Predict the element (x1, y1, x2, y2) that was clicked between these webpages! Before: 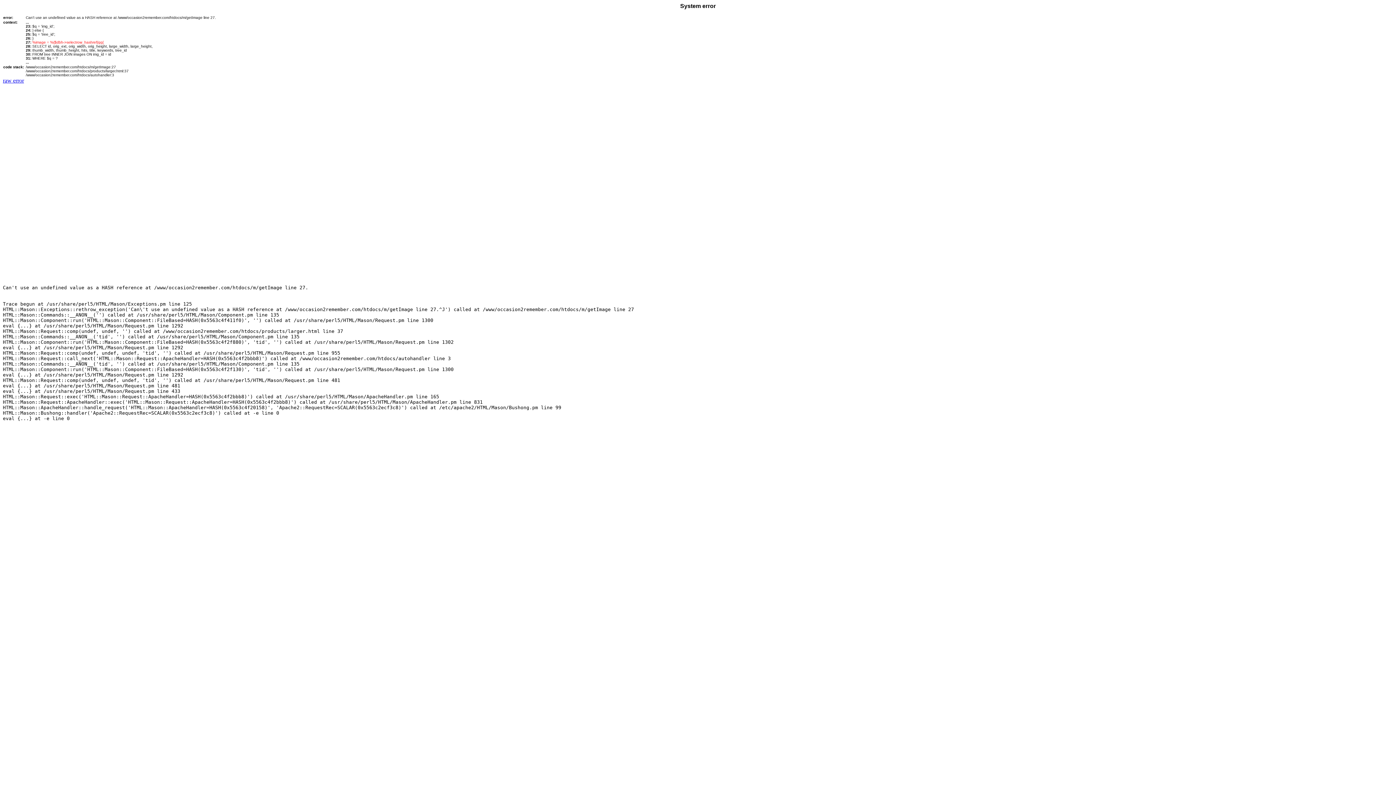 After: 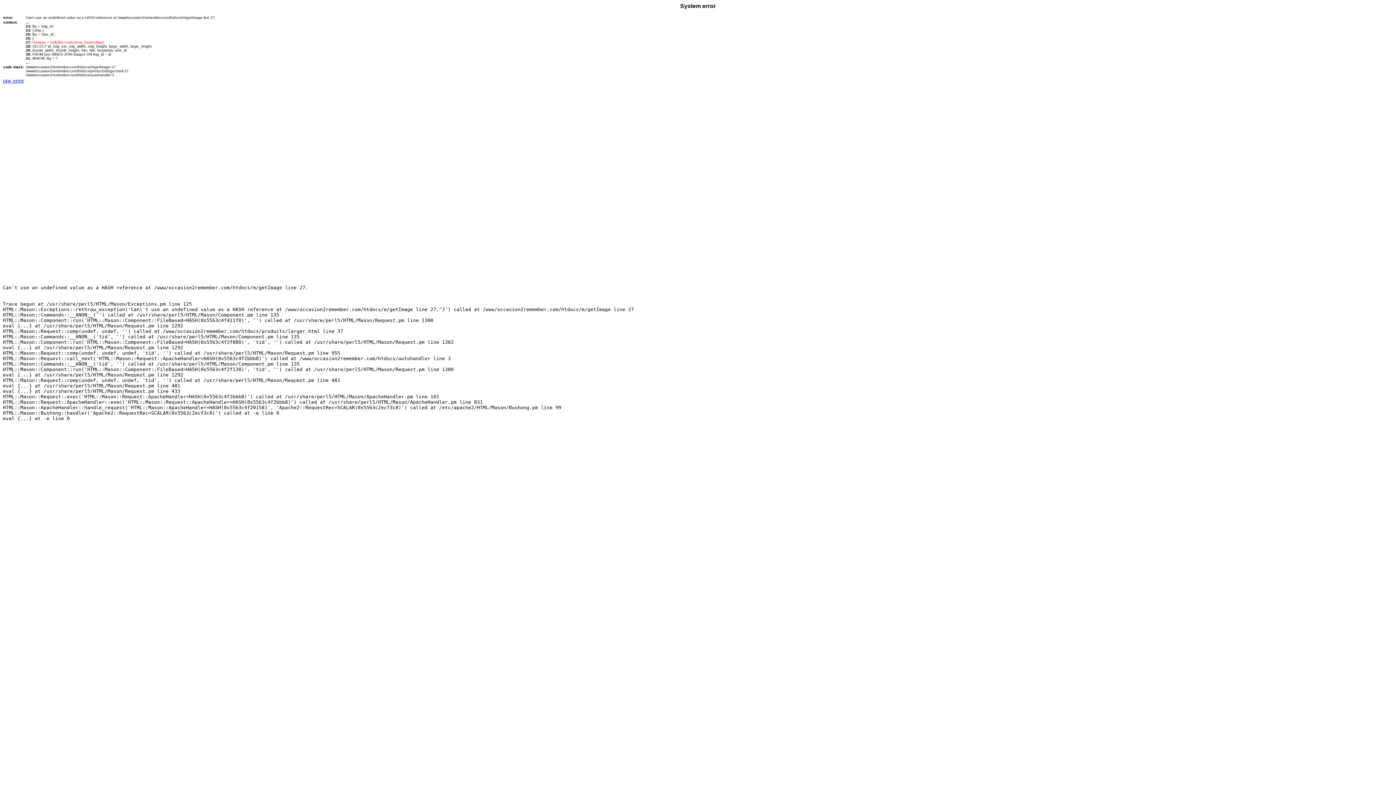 Action: bbox: (2, 77, 24, 83) label: raw error